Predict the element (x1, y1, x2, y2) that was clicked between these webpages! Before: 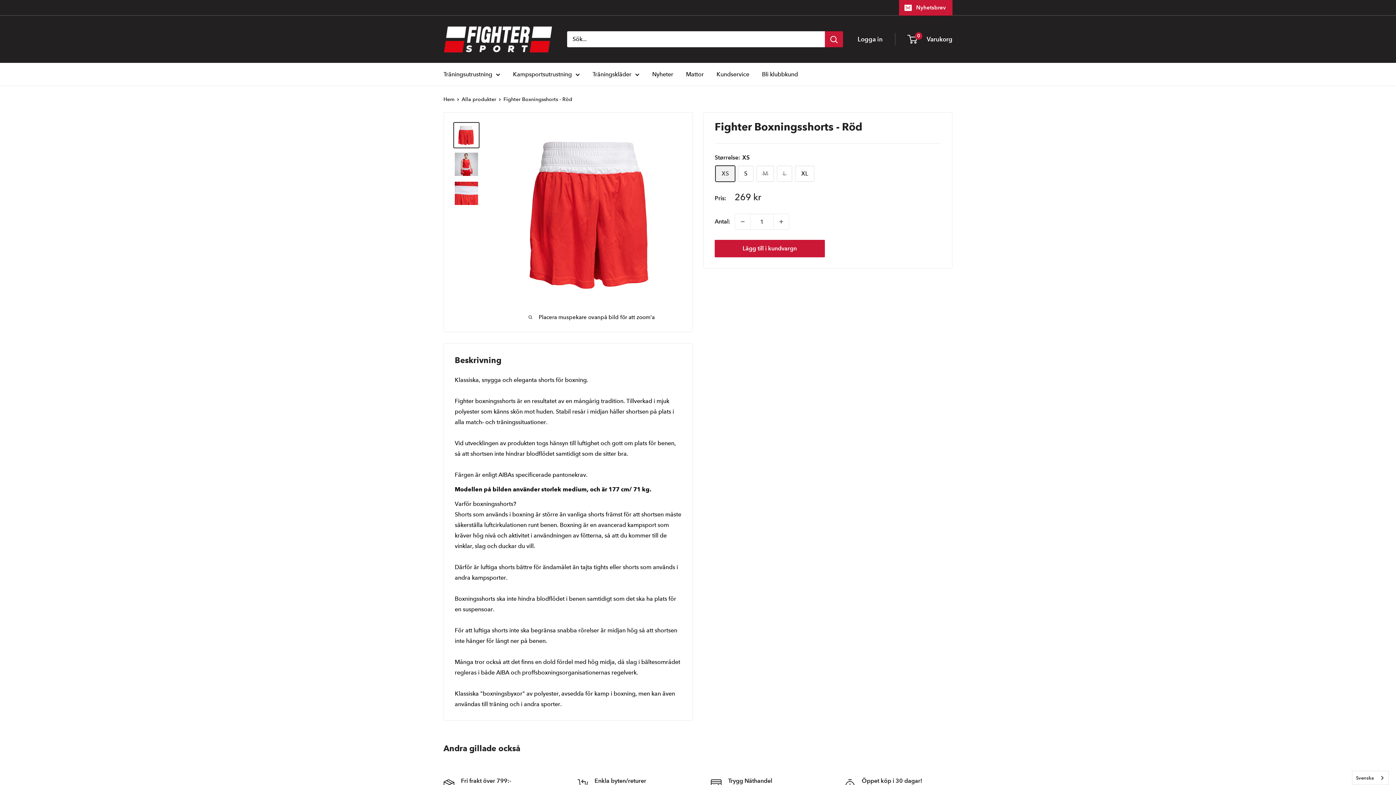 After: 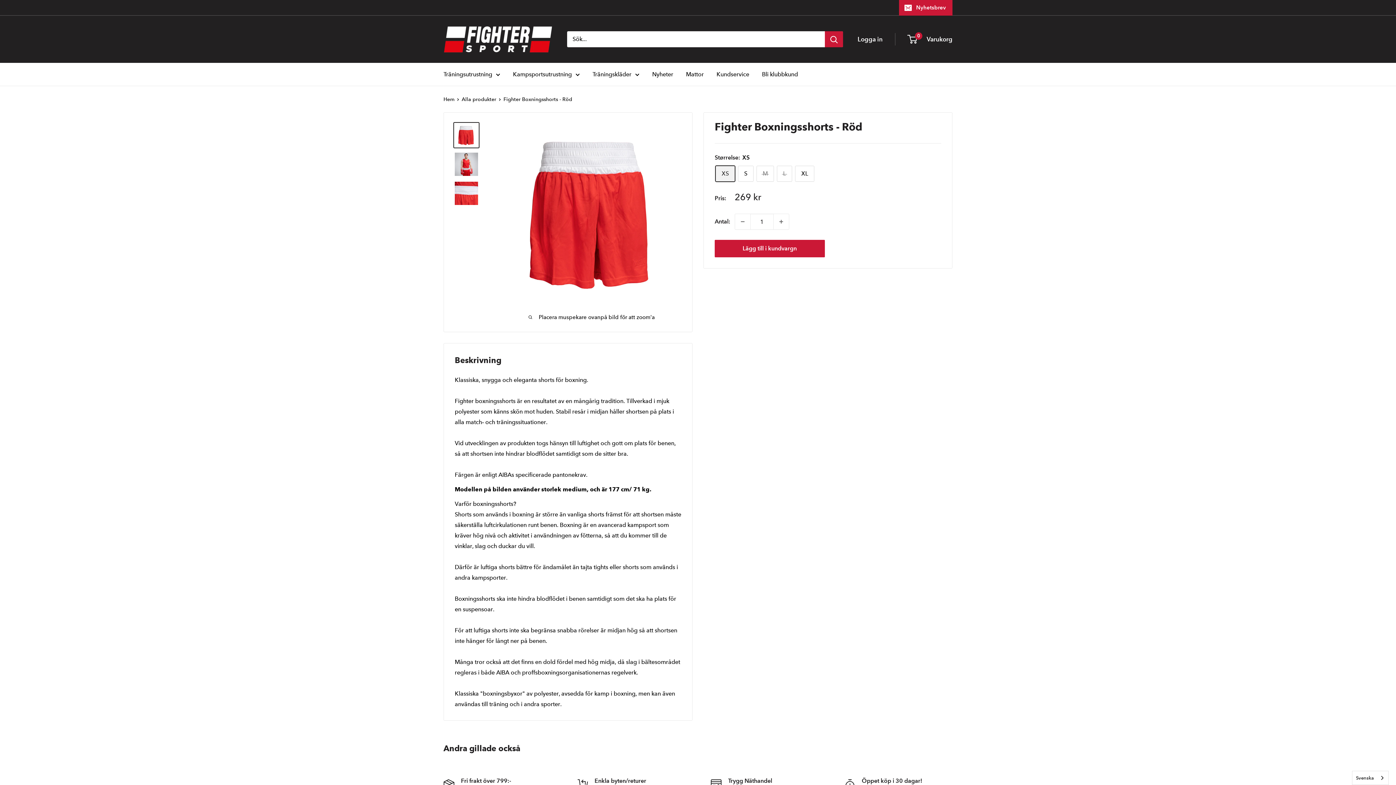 Action: bbox: (453, 122, 479, 148)